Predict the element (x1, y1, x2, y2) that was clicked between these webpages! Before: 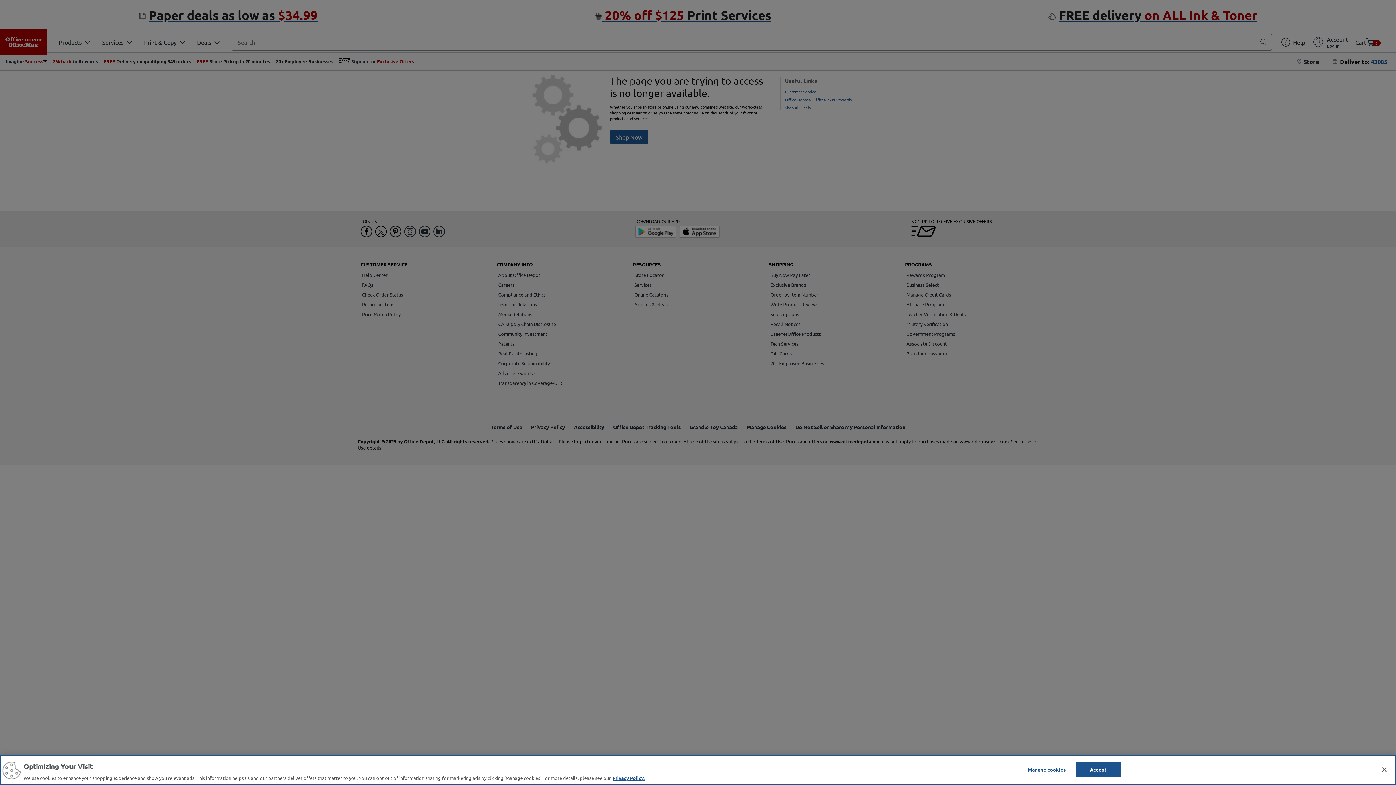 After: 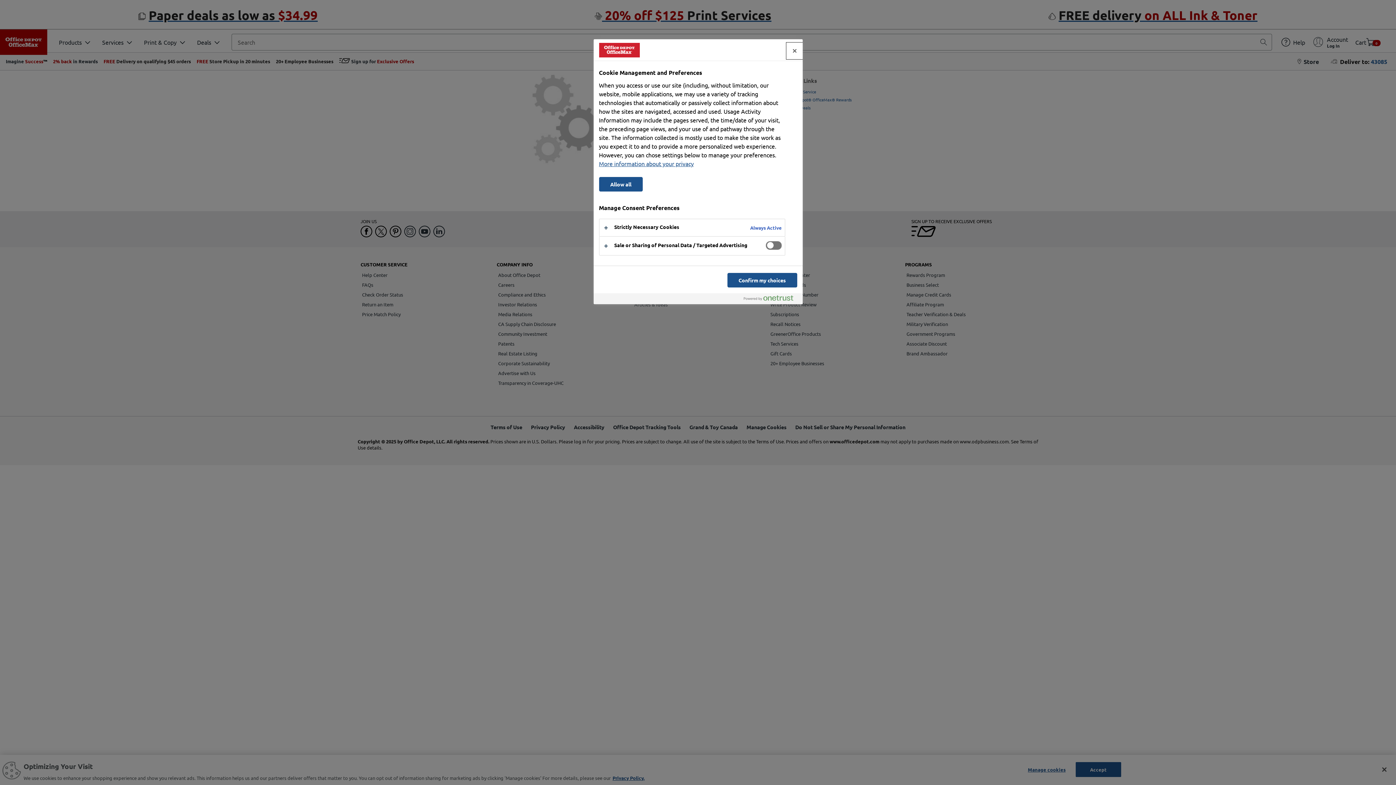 Action: label: Manage cookies bbox: (1024, 762, 1069, 776)